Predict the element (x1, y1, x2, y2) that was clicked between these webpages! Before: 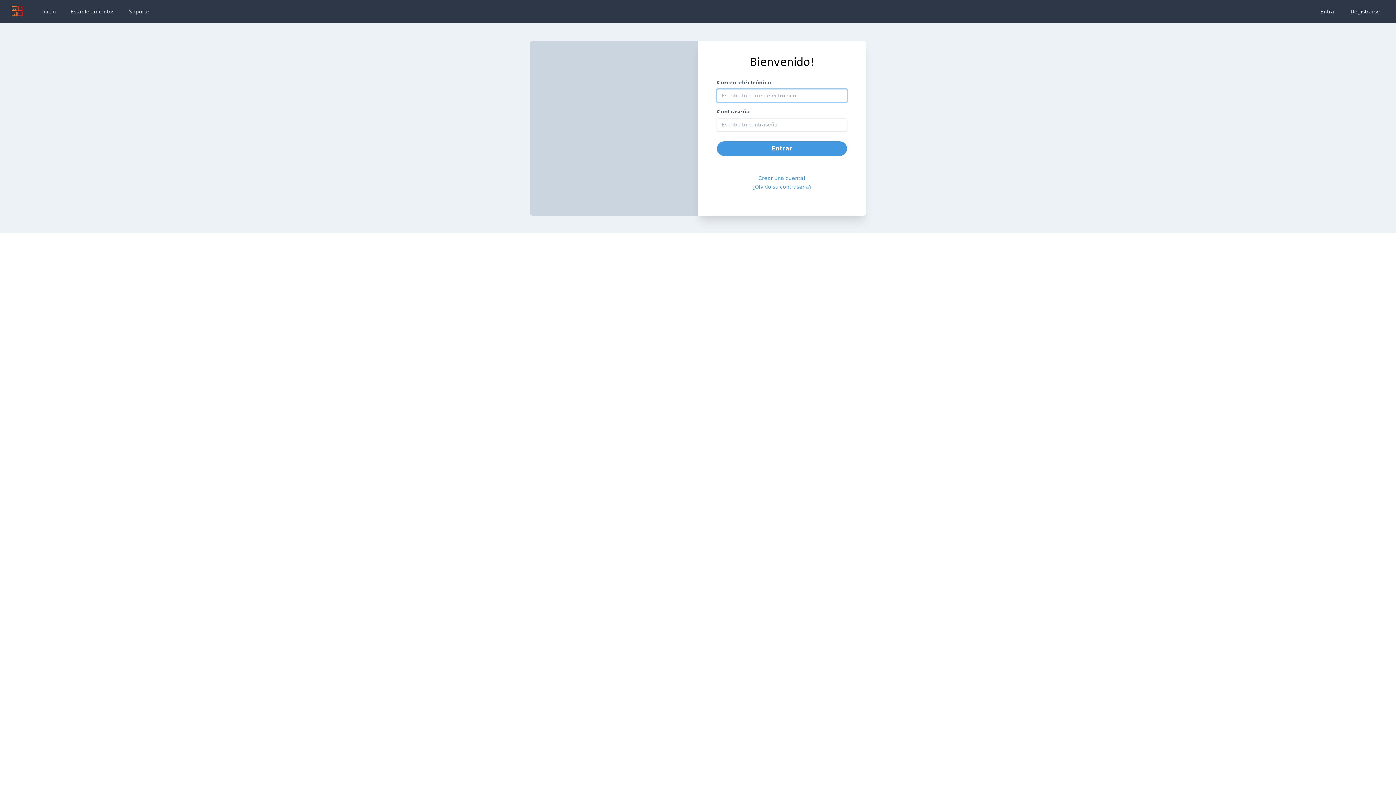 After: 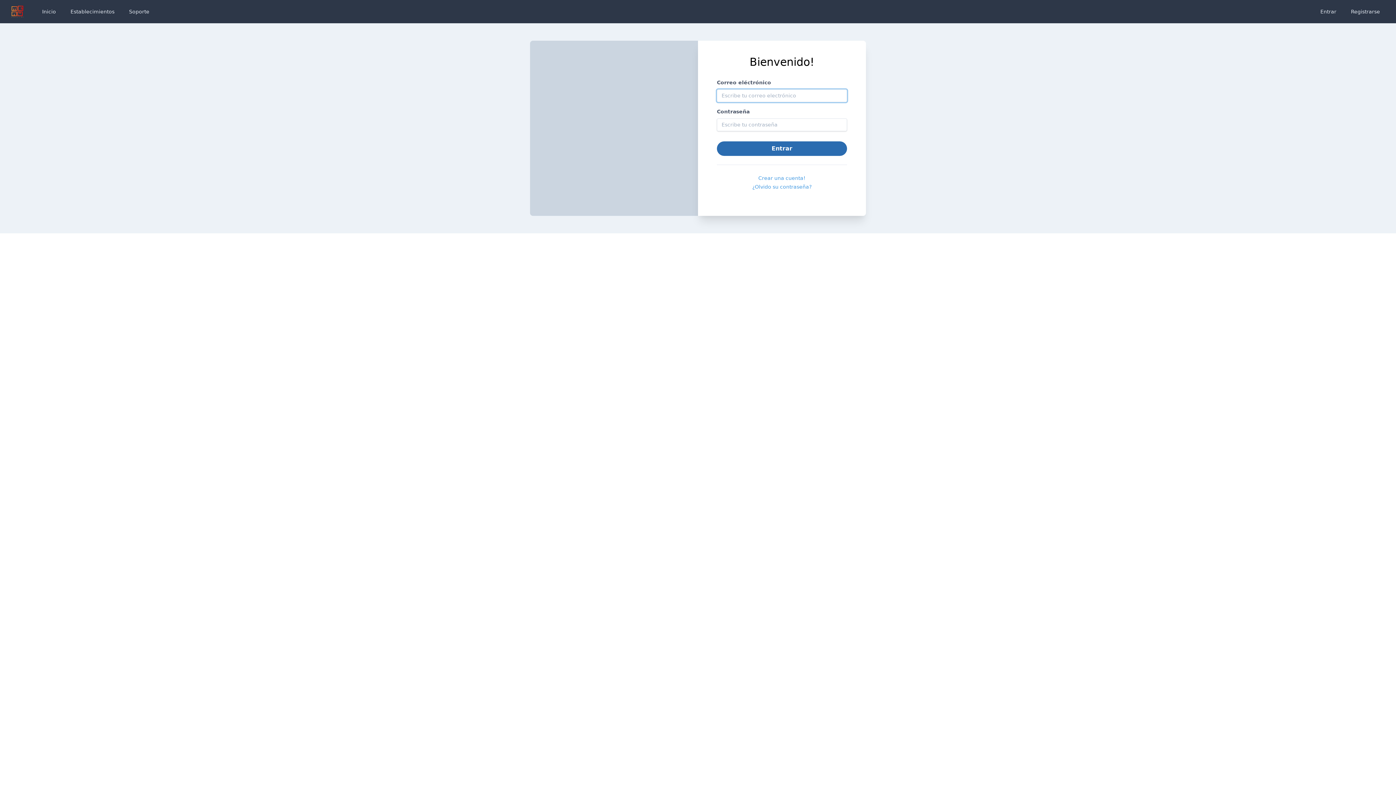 Action: label: Entrar bbox: (717, 141, 847, 156)